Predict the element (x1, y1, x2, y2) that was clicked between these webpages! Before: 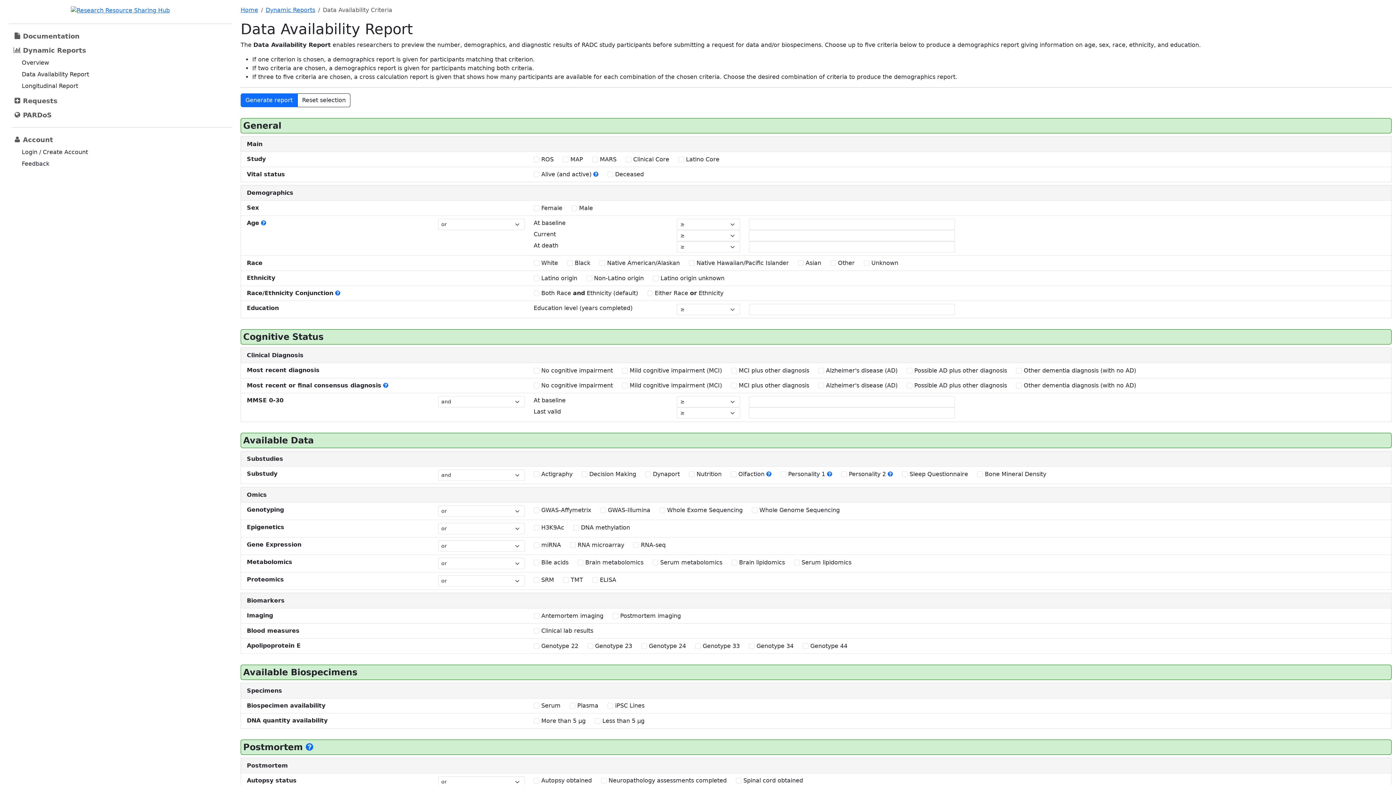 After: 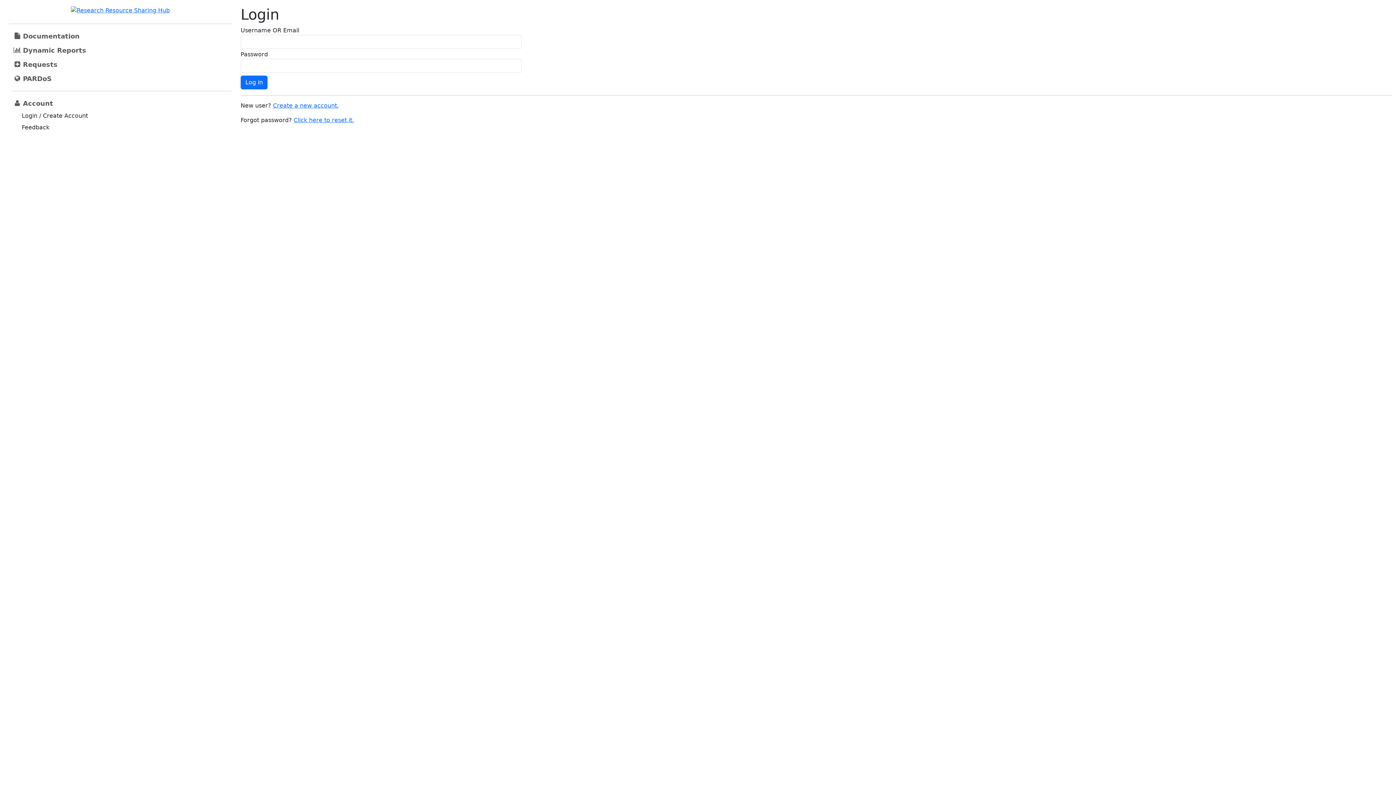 Action: bbox: (18, 146, 90, 157) label: Login / Create Account